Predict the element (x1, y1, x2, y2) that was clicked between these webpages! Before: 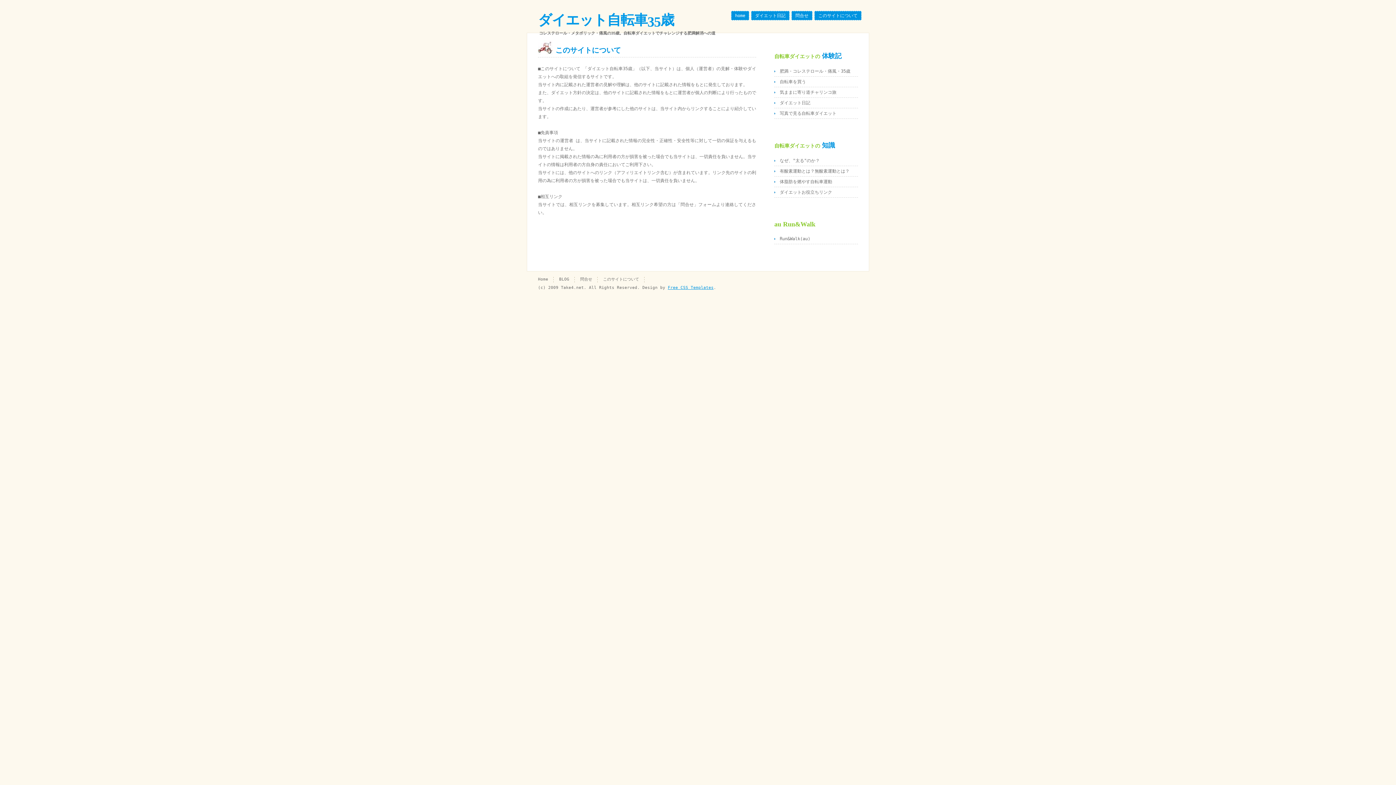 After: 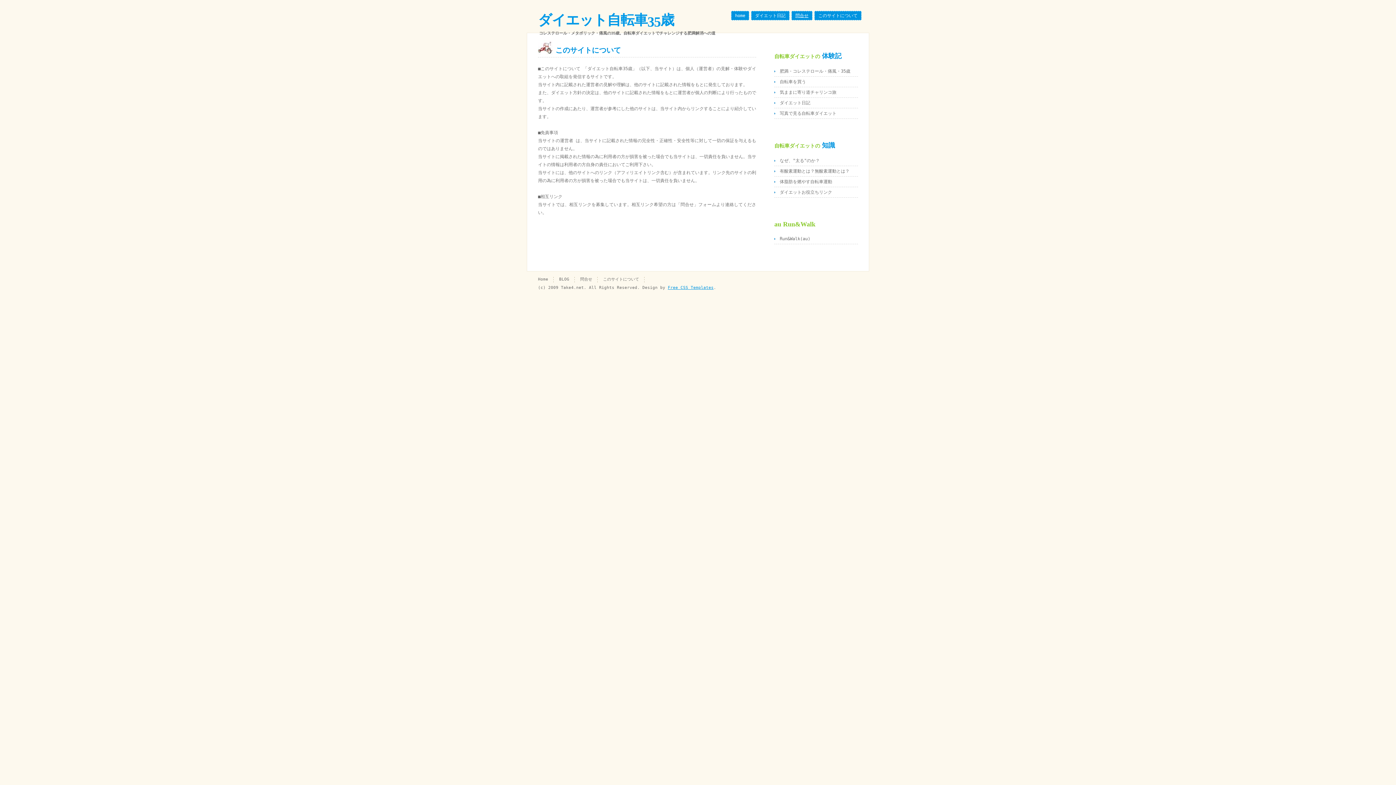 Action: label: 問合せ bbox: (791, 10, 812, 20)